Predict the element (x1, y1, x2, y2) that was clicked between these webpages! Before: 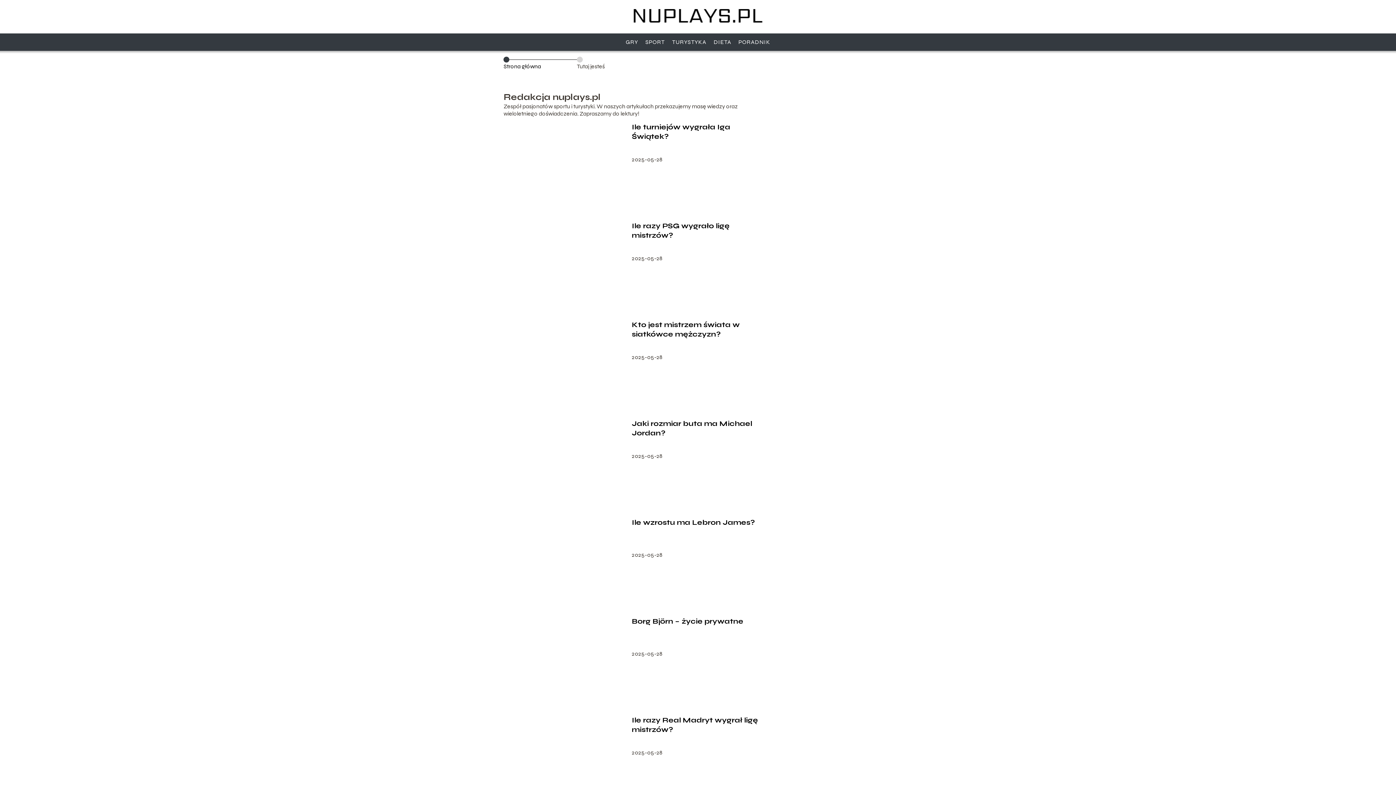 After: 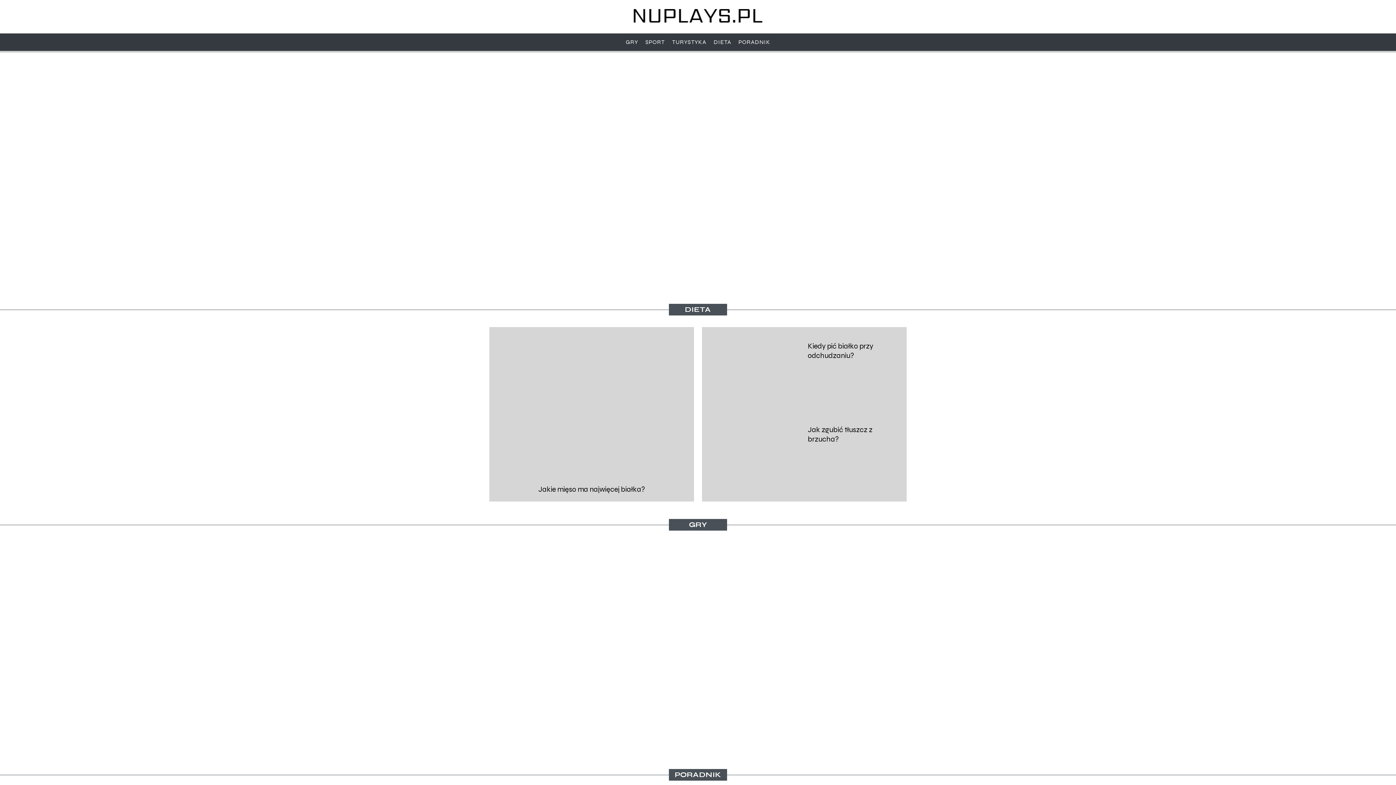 Action: bbox: (633, 9, 762, 24)